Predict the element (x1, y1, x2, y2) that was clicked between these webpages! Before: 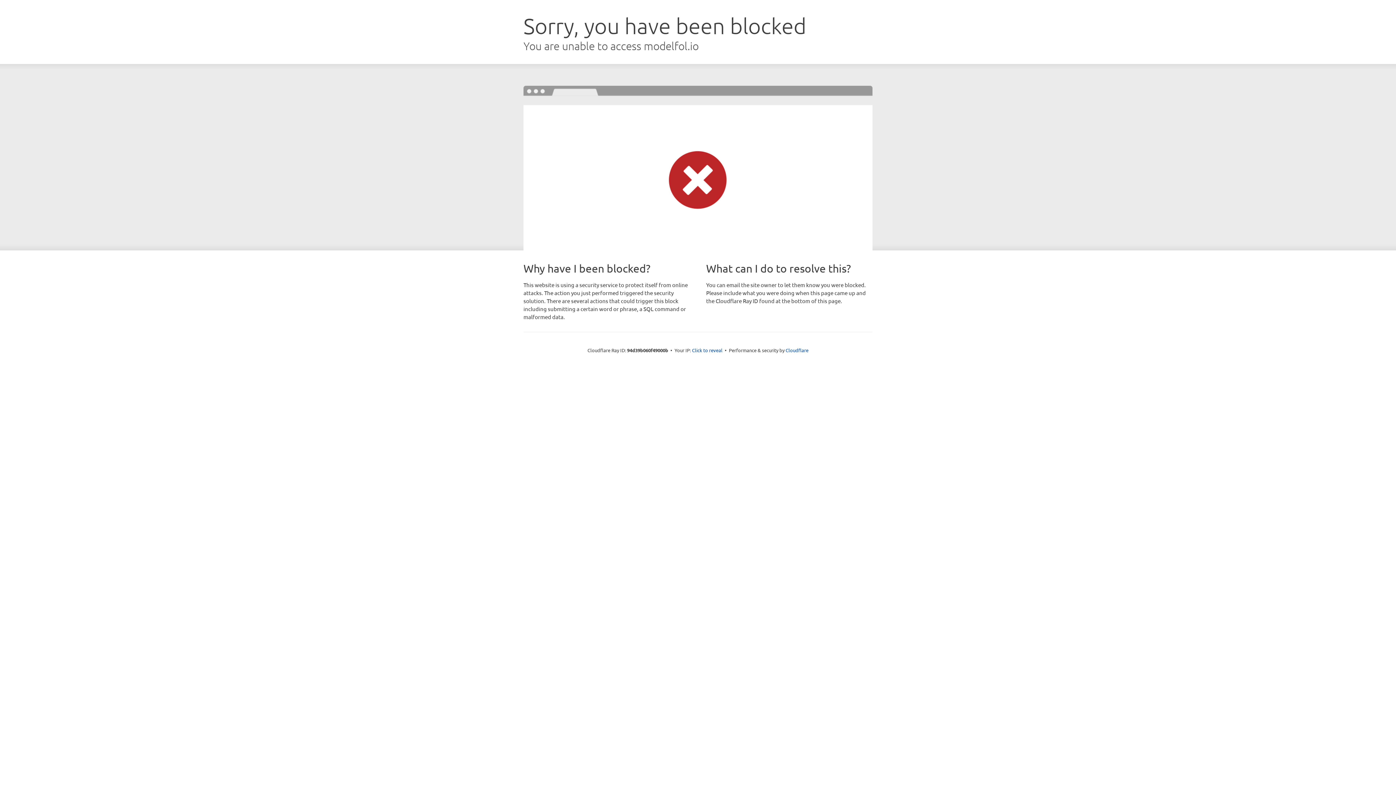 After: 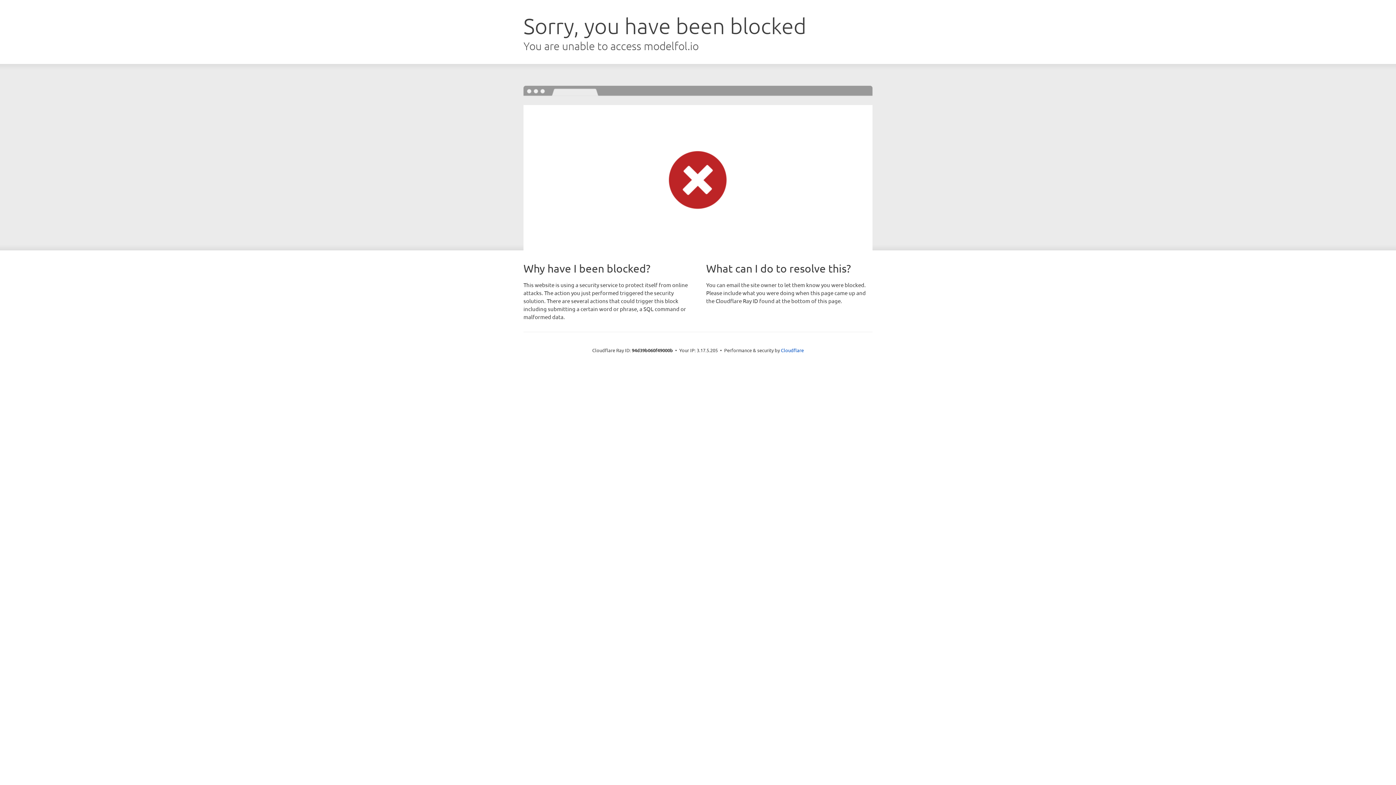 Action: label: Click to reveal bbox: (692, 346, 722, 353)